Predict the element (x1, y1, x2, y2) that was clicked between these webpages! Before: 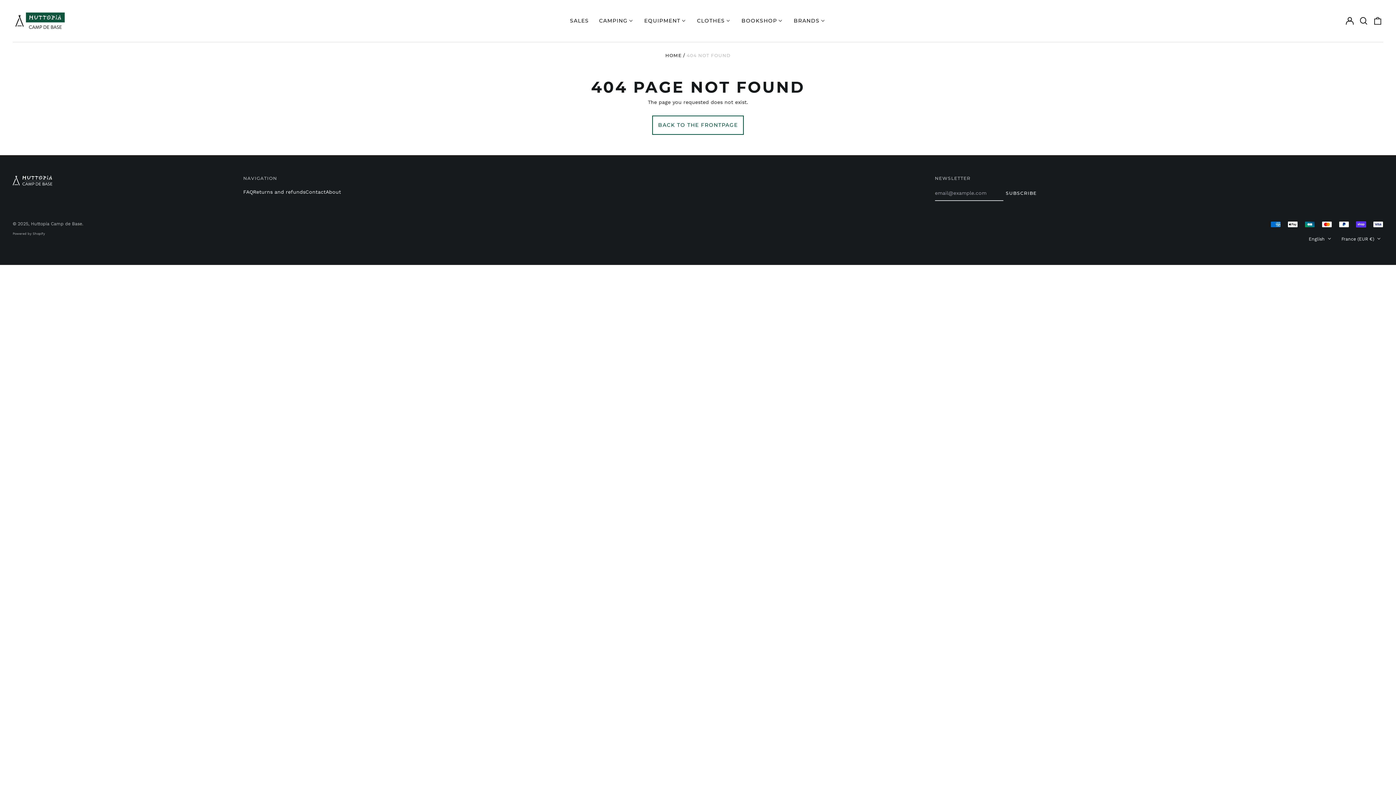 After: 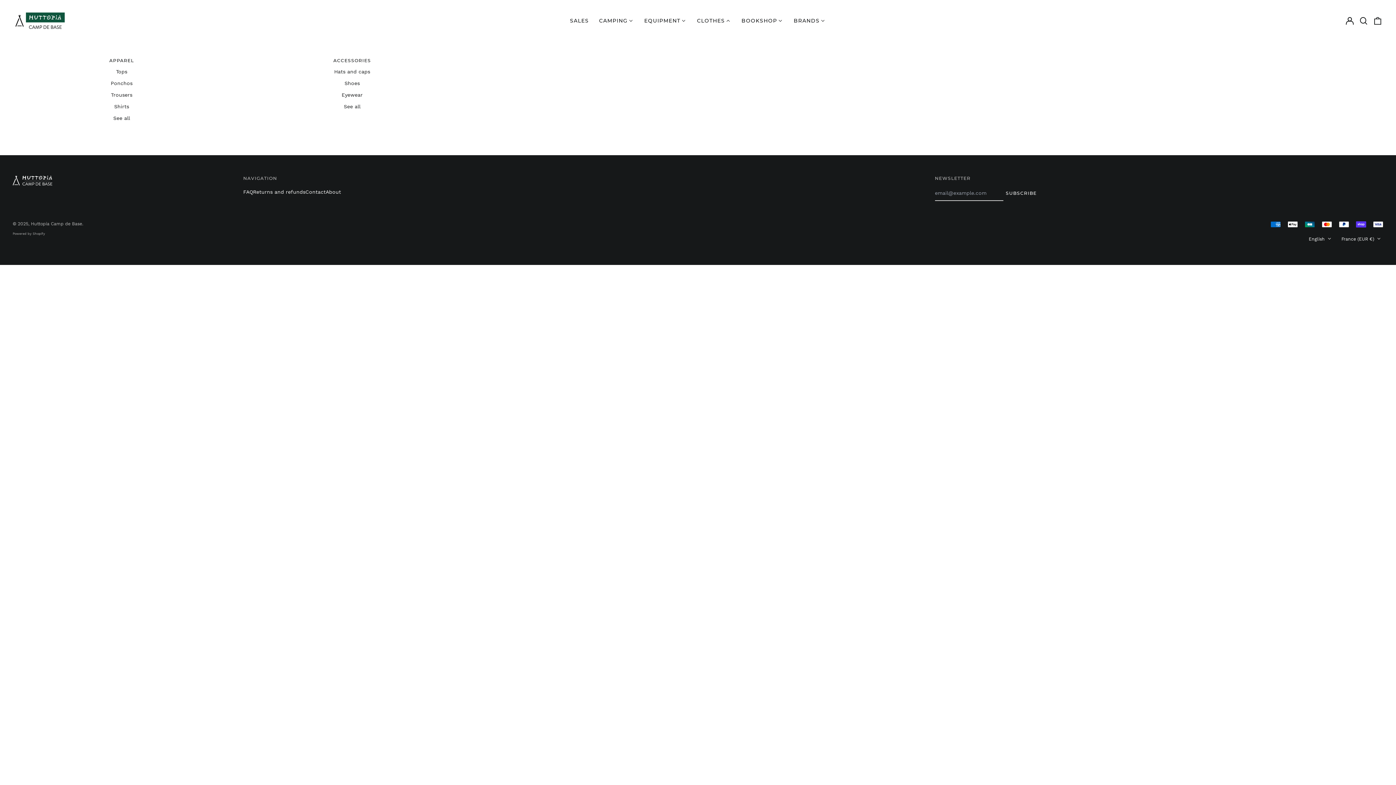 Action: bbox: (692, 15, 736, 26) label: CLOTHES